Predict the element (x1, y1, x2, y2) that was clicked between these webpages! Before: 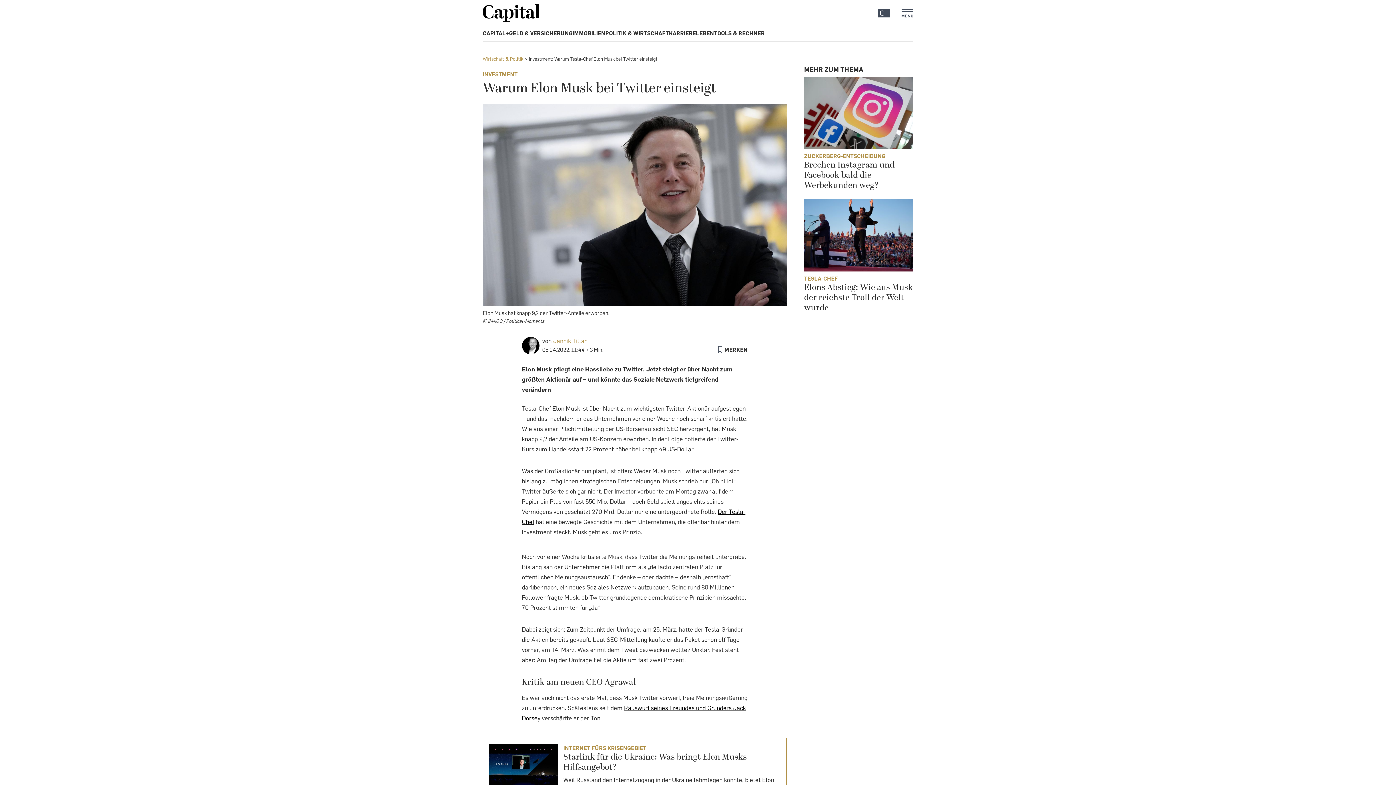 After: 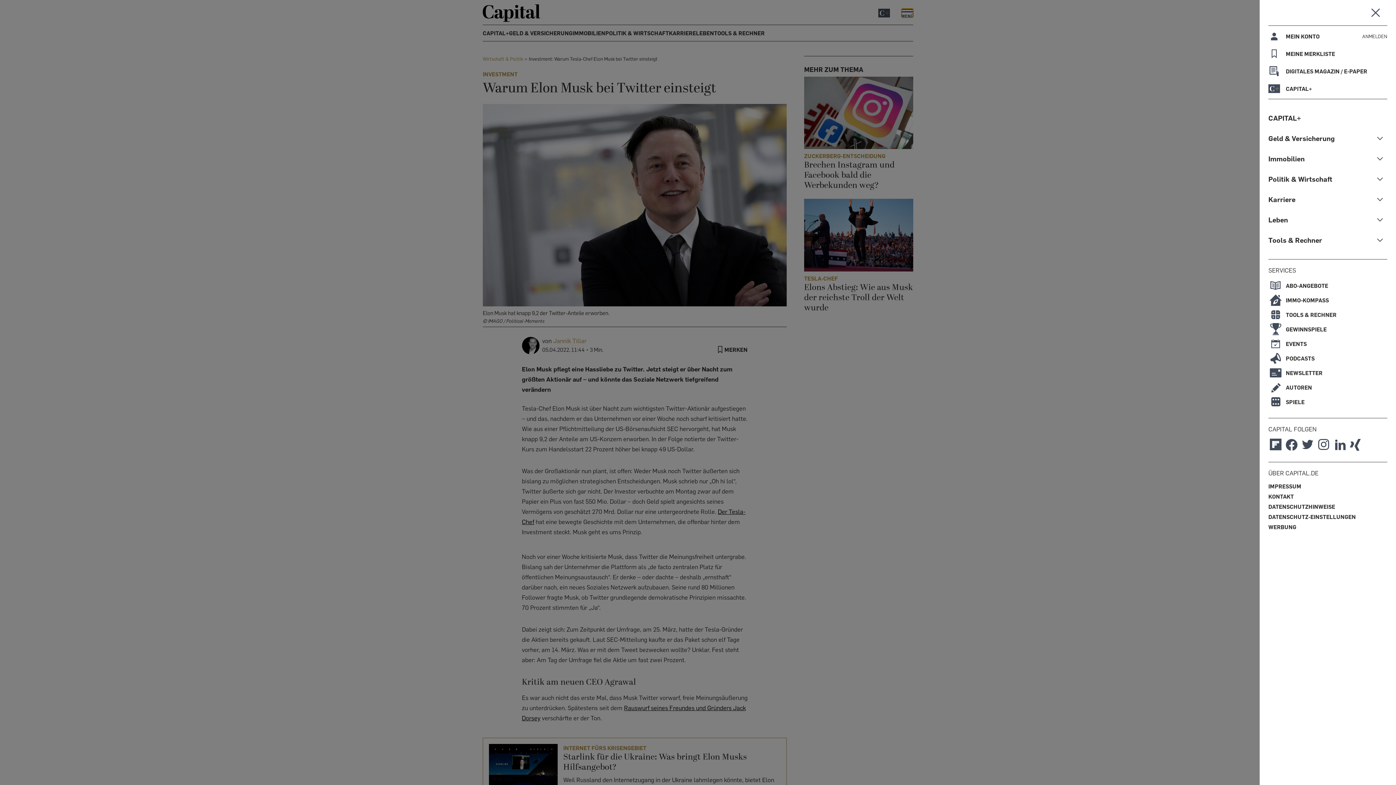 Action: bbox: (901, 8, 913, 17) label: Menü